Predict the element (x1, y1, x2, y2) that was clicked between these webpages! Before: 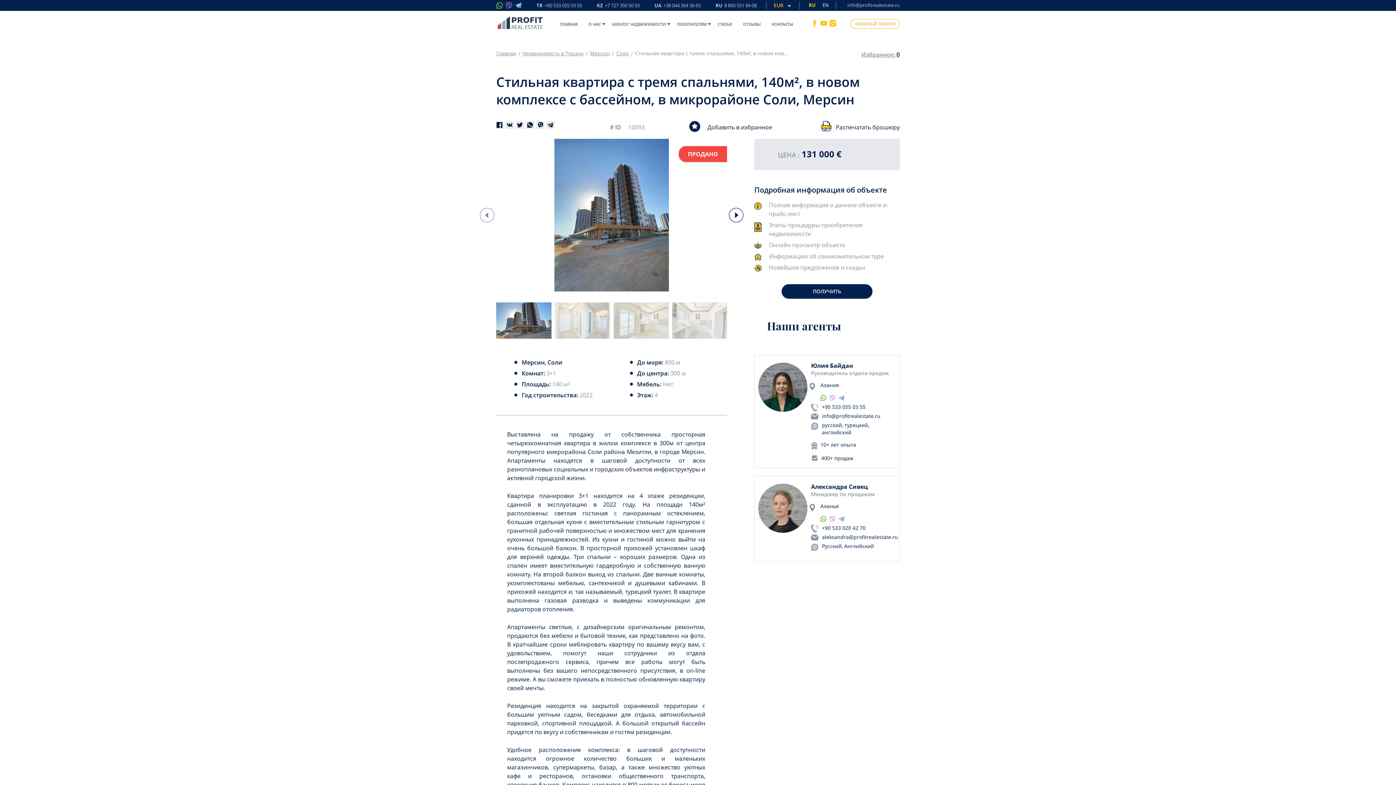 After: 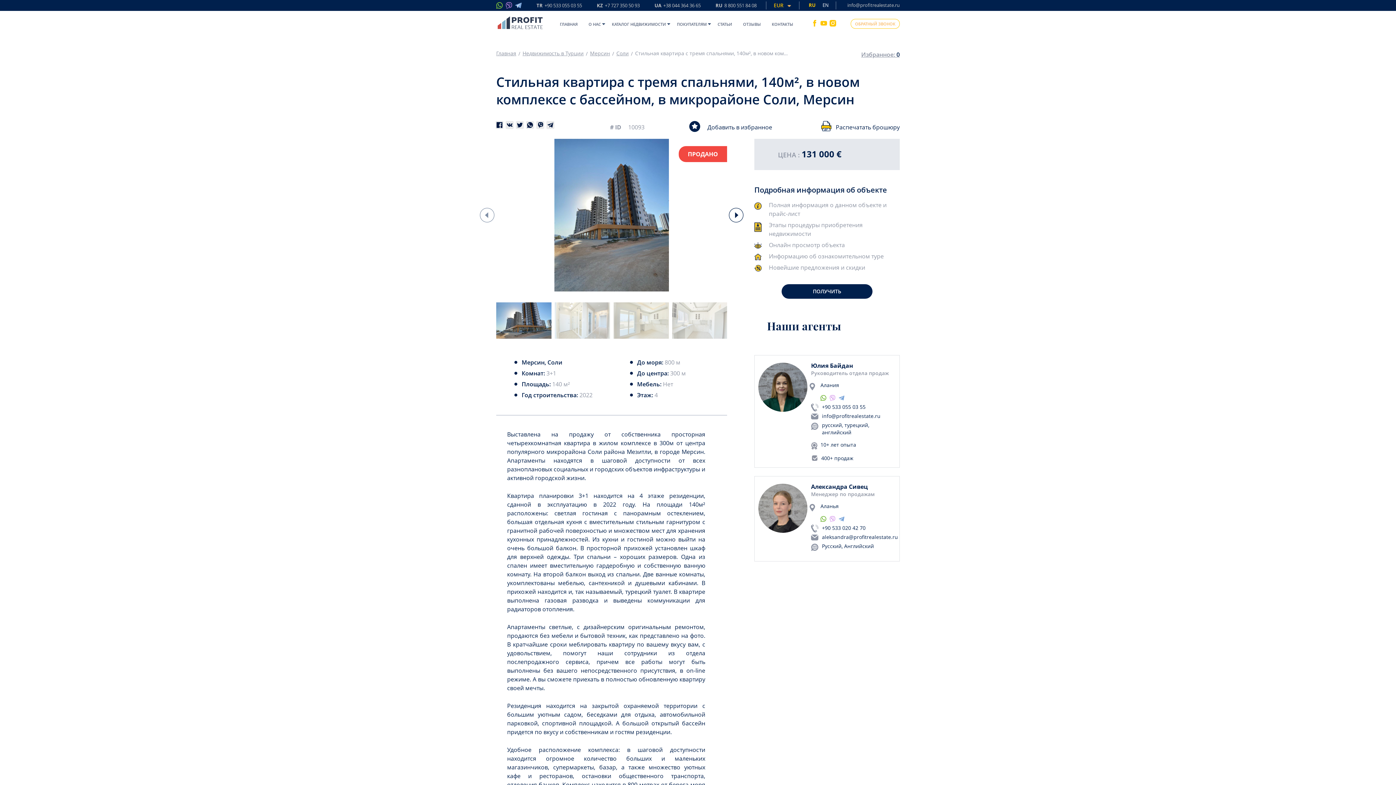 Action: bbox: (820, 394, 826, 401)